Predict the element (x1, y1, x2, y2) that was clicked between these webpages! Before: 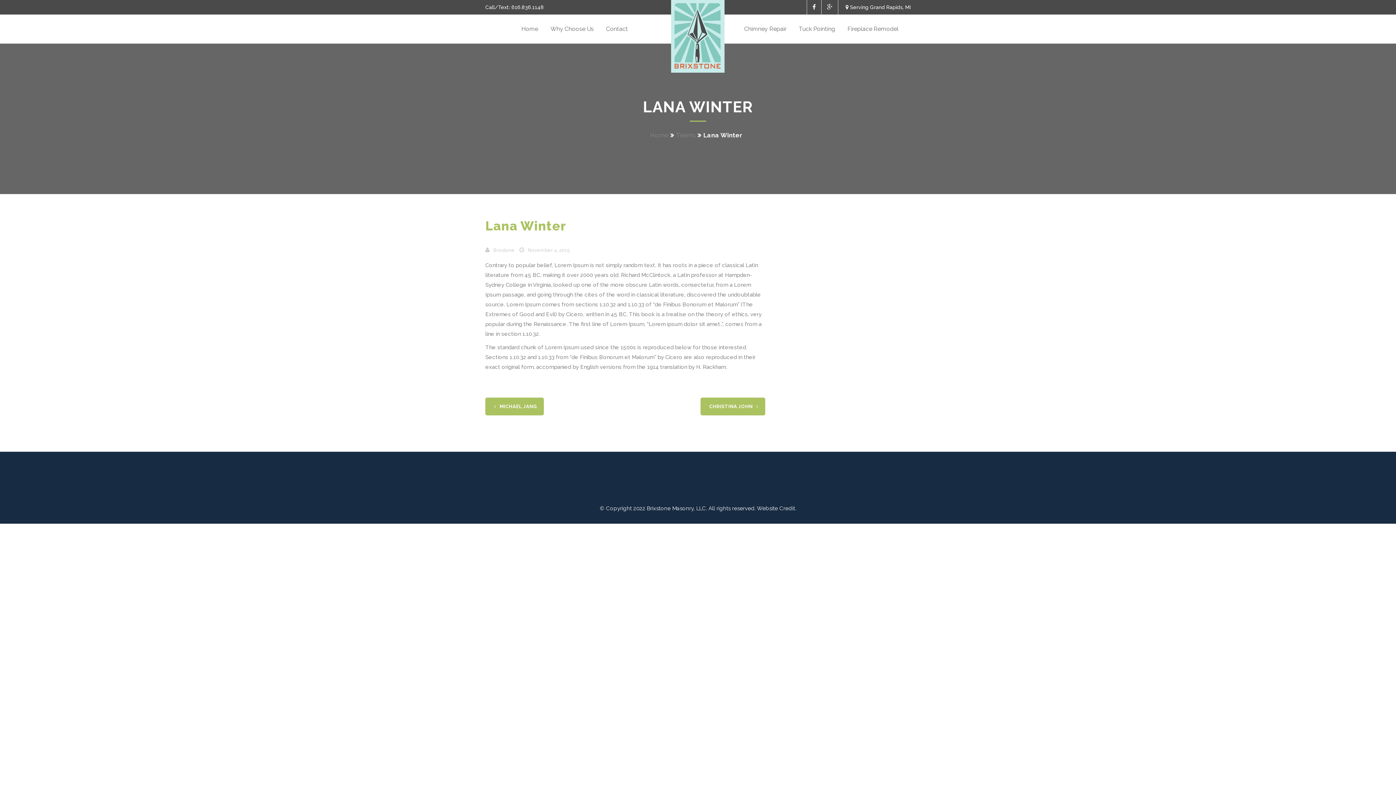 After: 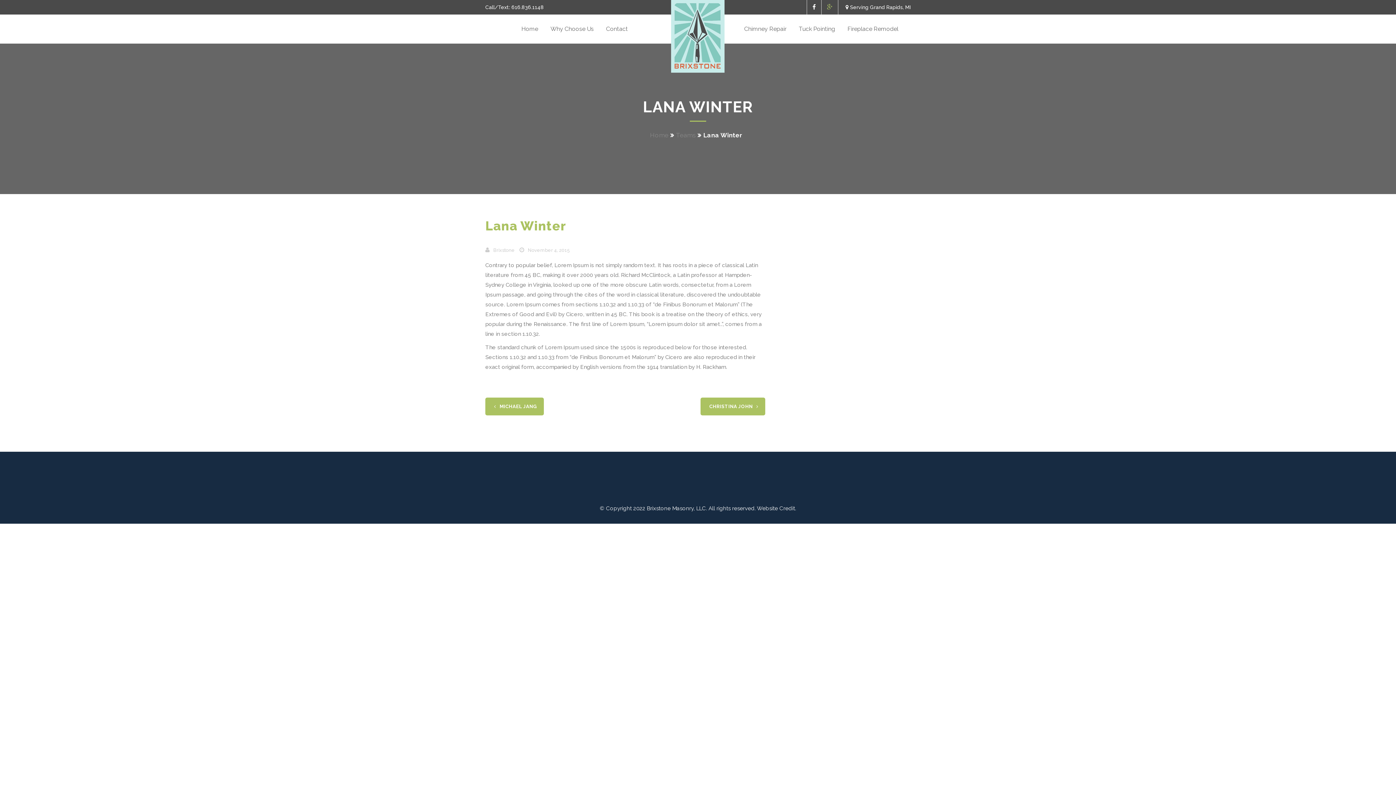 Action: bbox: (821, 0, 838, 14)